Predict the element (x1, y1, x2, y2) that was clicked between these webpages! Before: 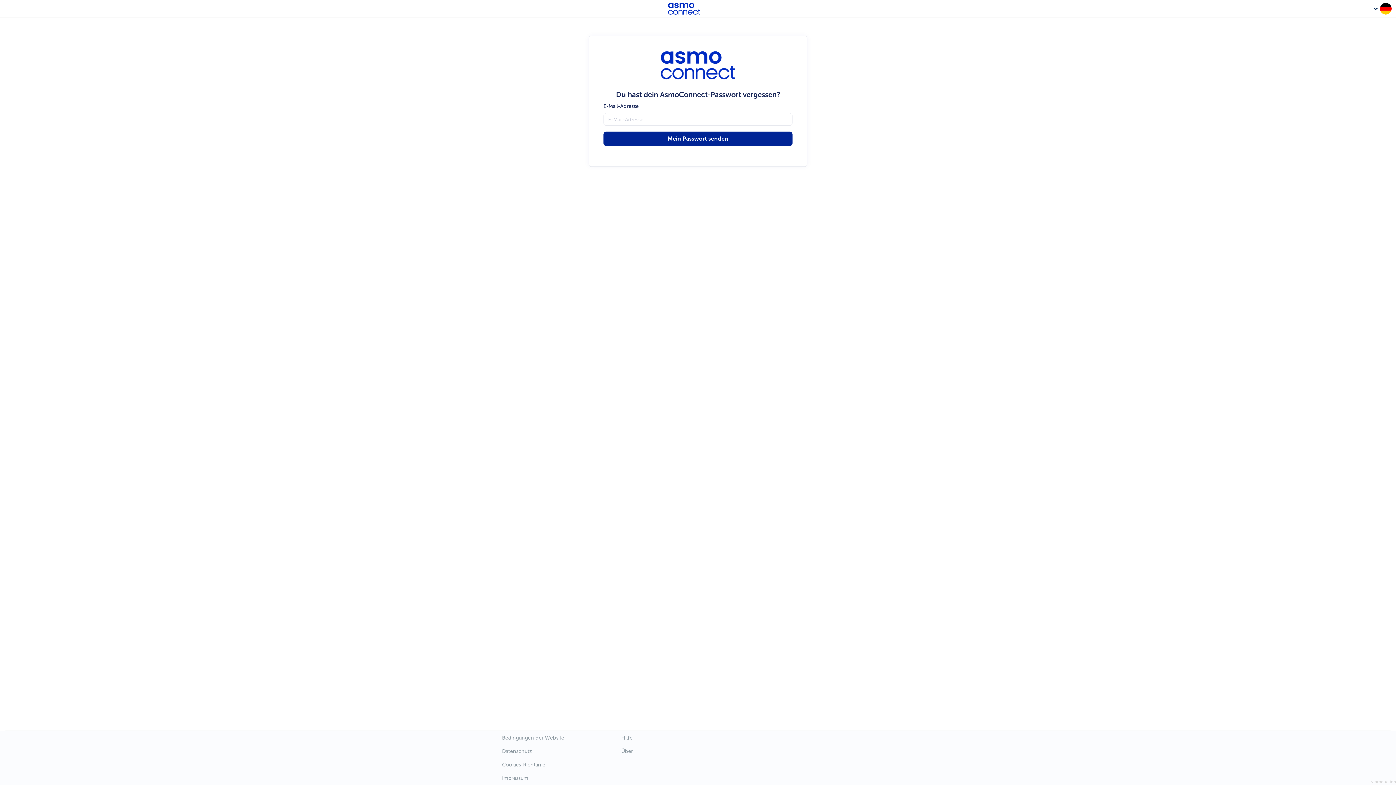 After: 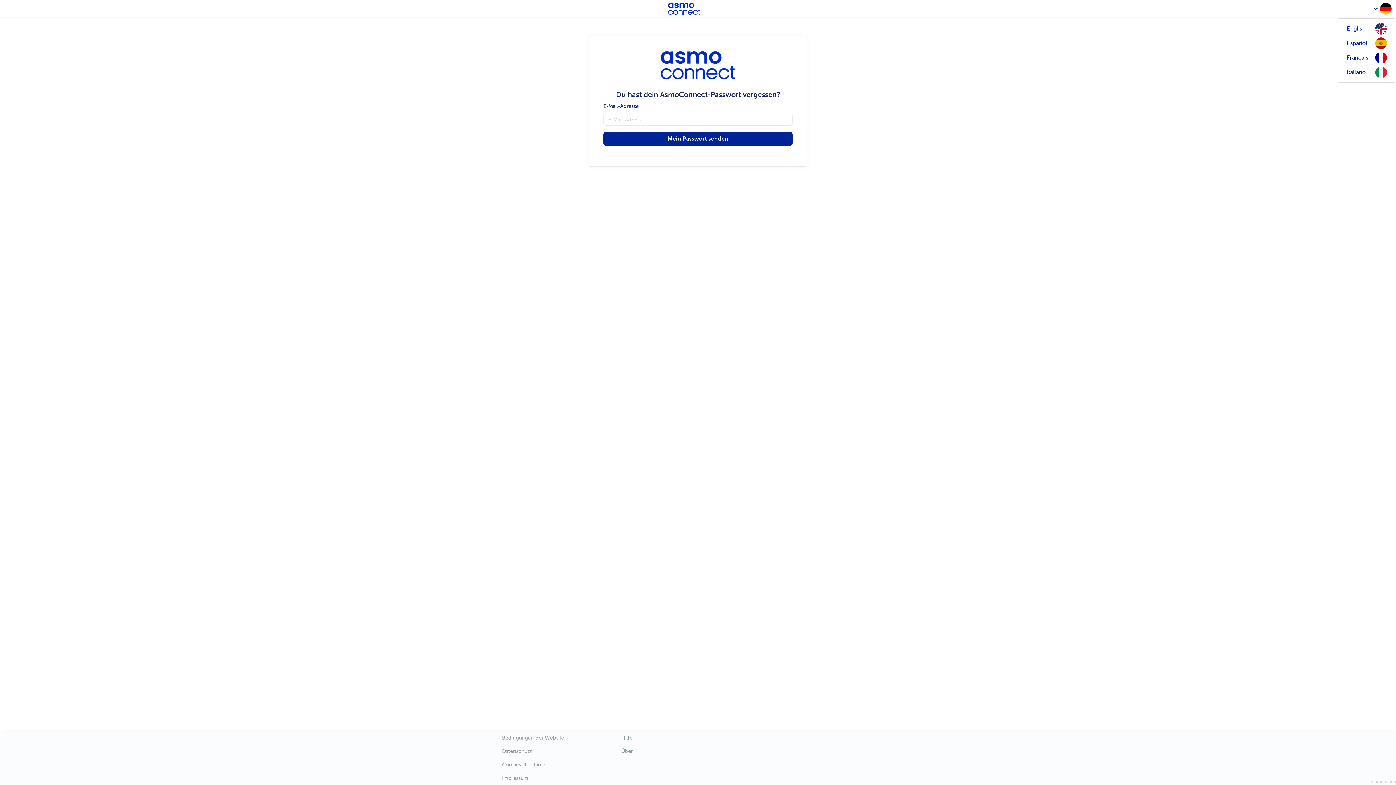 Action: label:   bbox: (1368, 0, 1396, 17)